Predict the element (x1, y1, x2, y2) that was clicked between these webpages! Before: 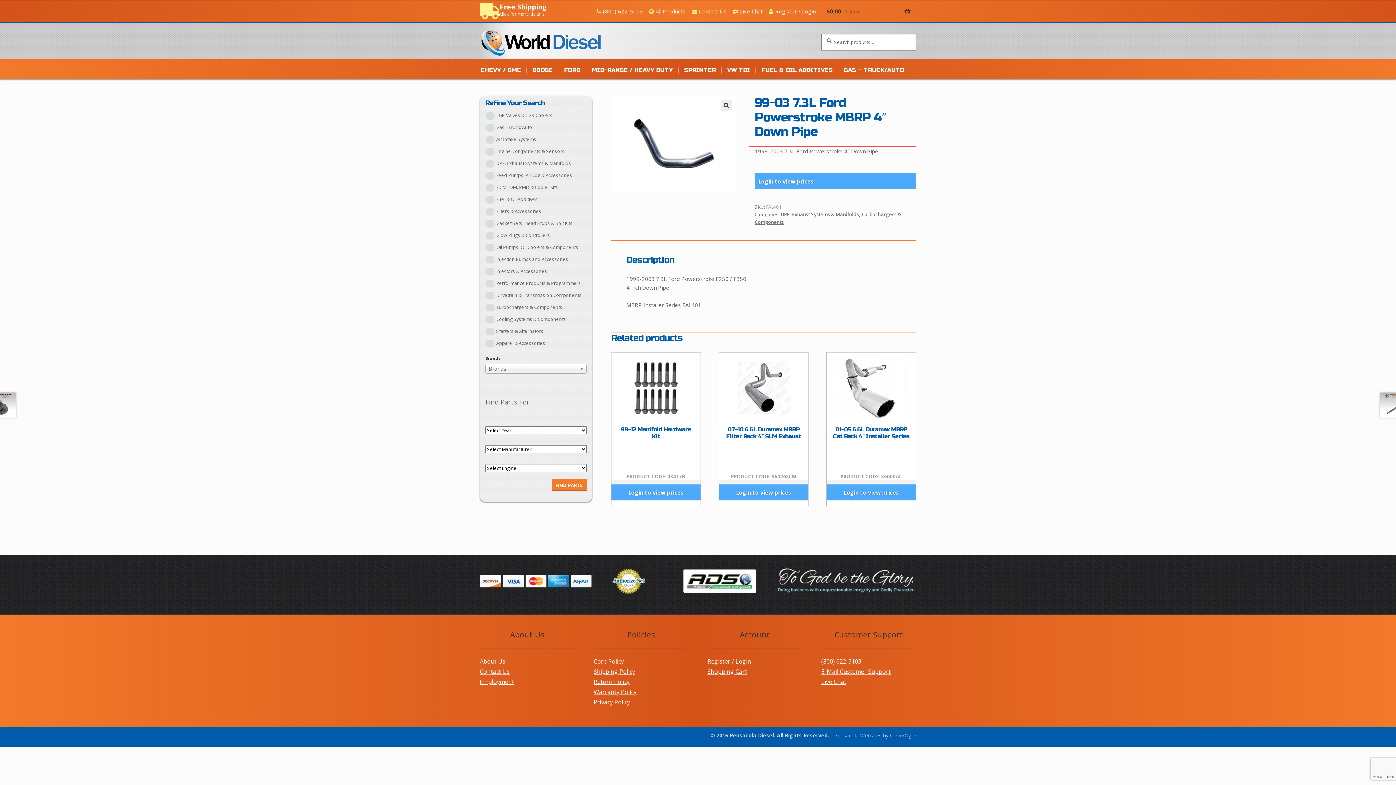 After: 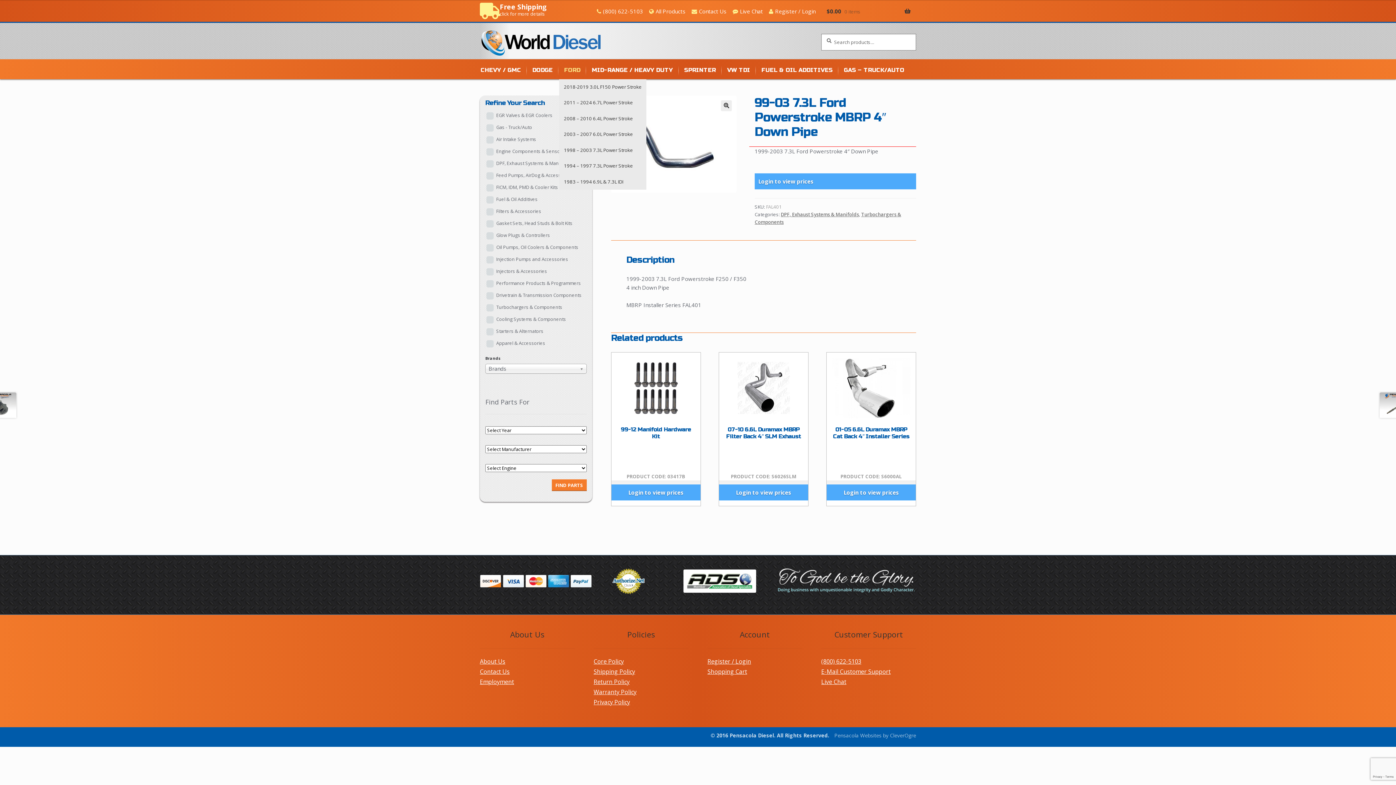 Action: label: FORD bbox: (559, 66, 585, 79)